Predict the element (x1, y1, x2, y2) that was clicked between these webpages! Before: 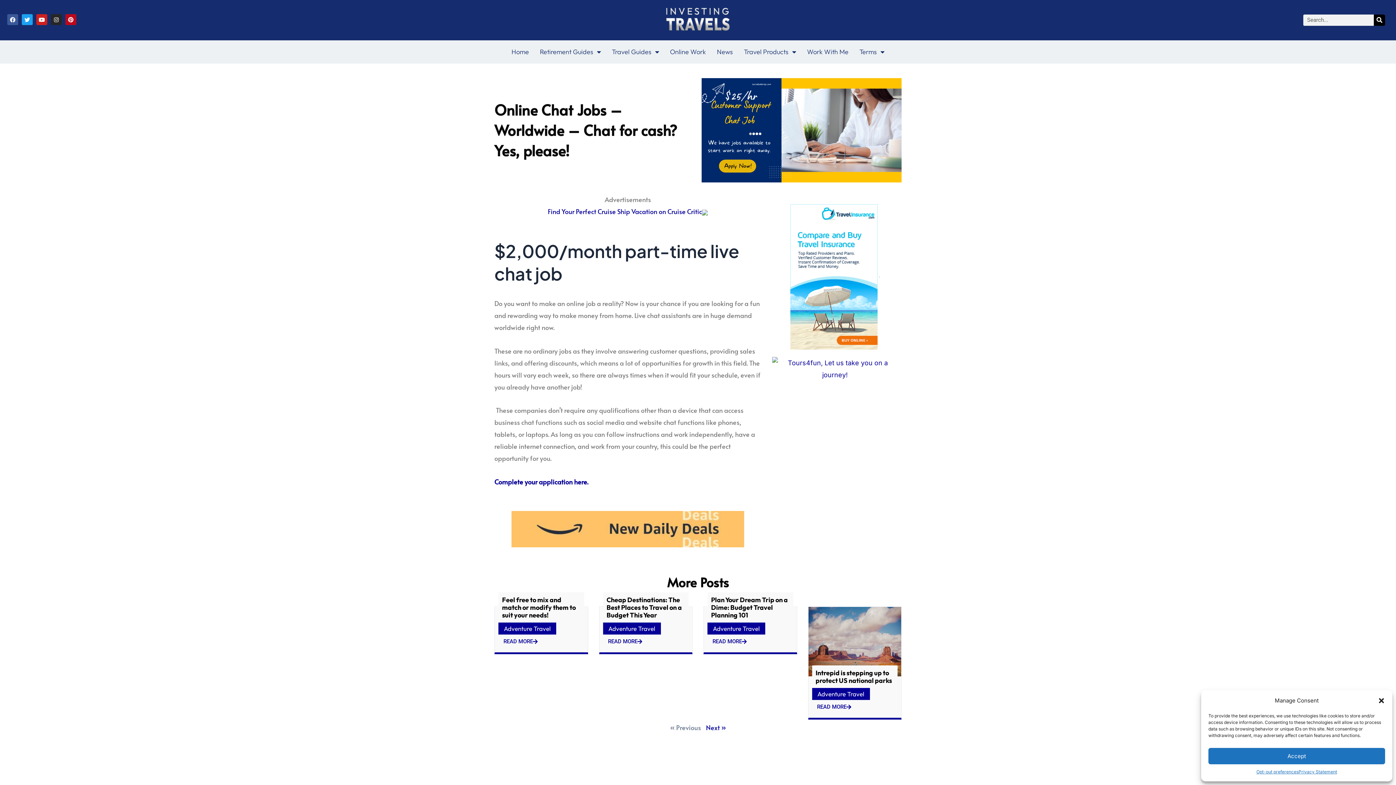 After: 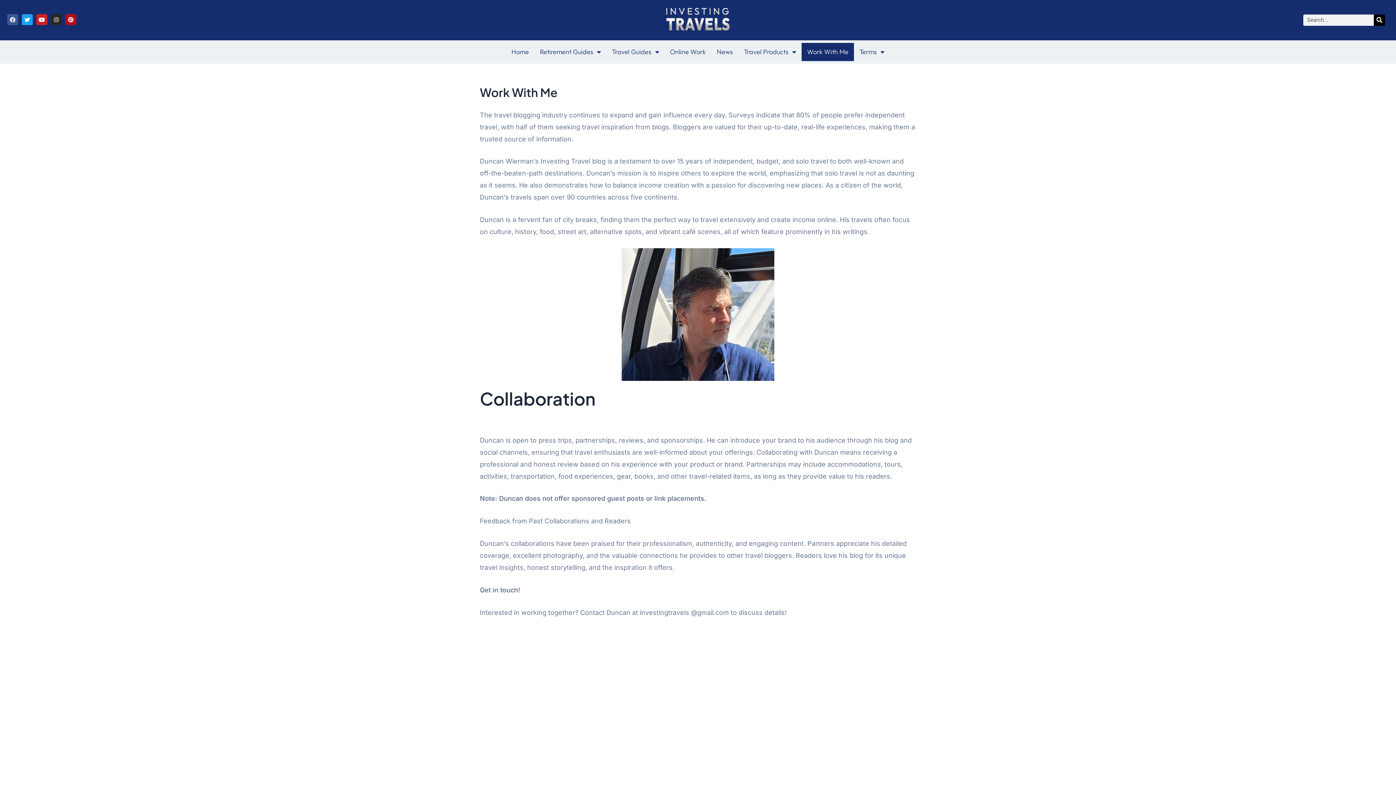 Action: label: Work With Me bbox: (801, 42, 854, 60)